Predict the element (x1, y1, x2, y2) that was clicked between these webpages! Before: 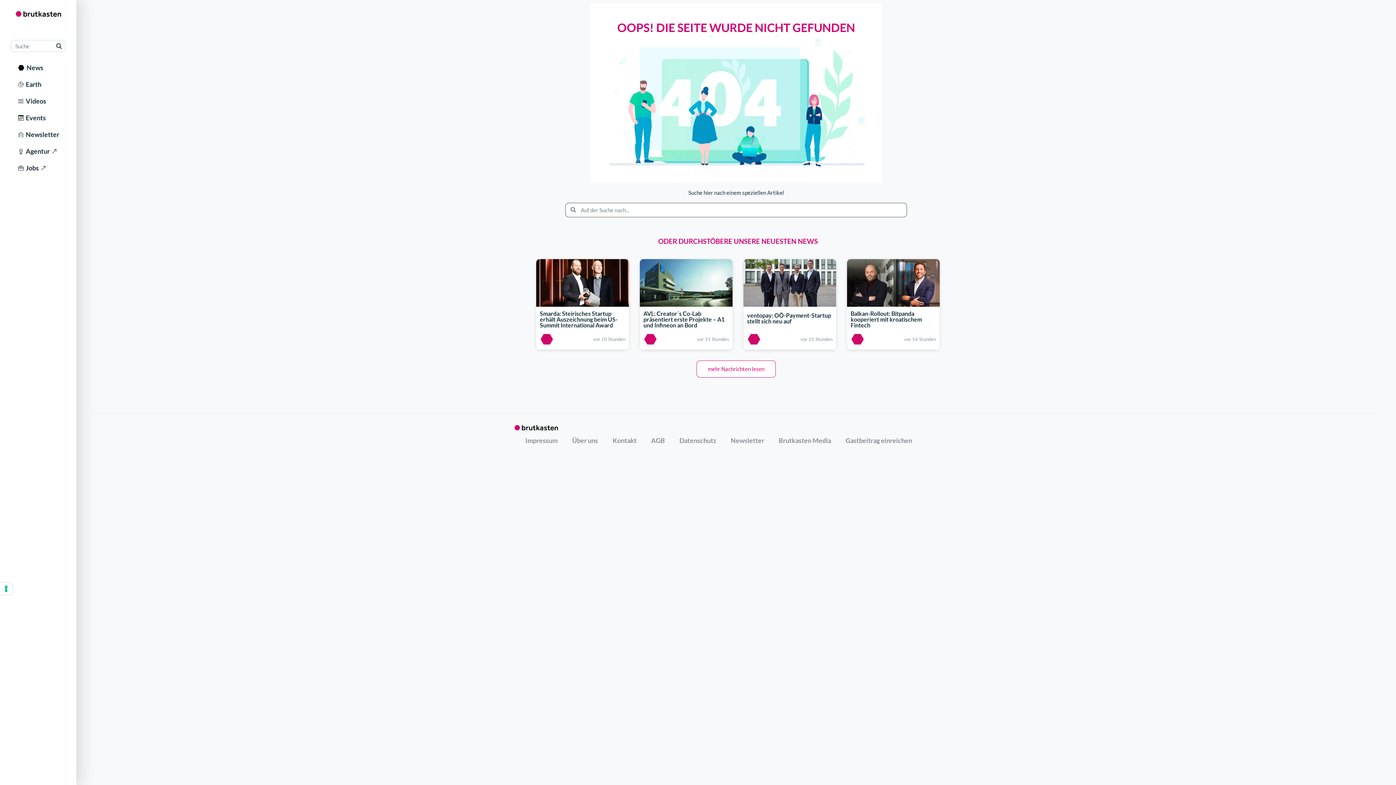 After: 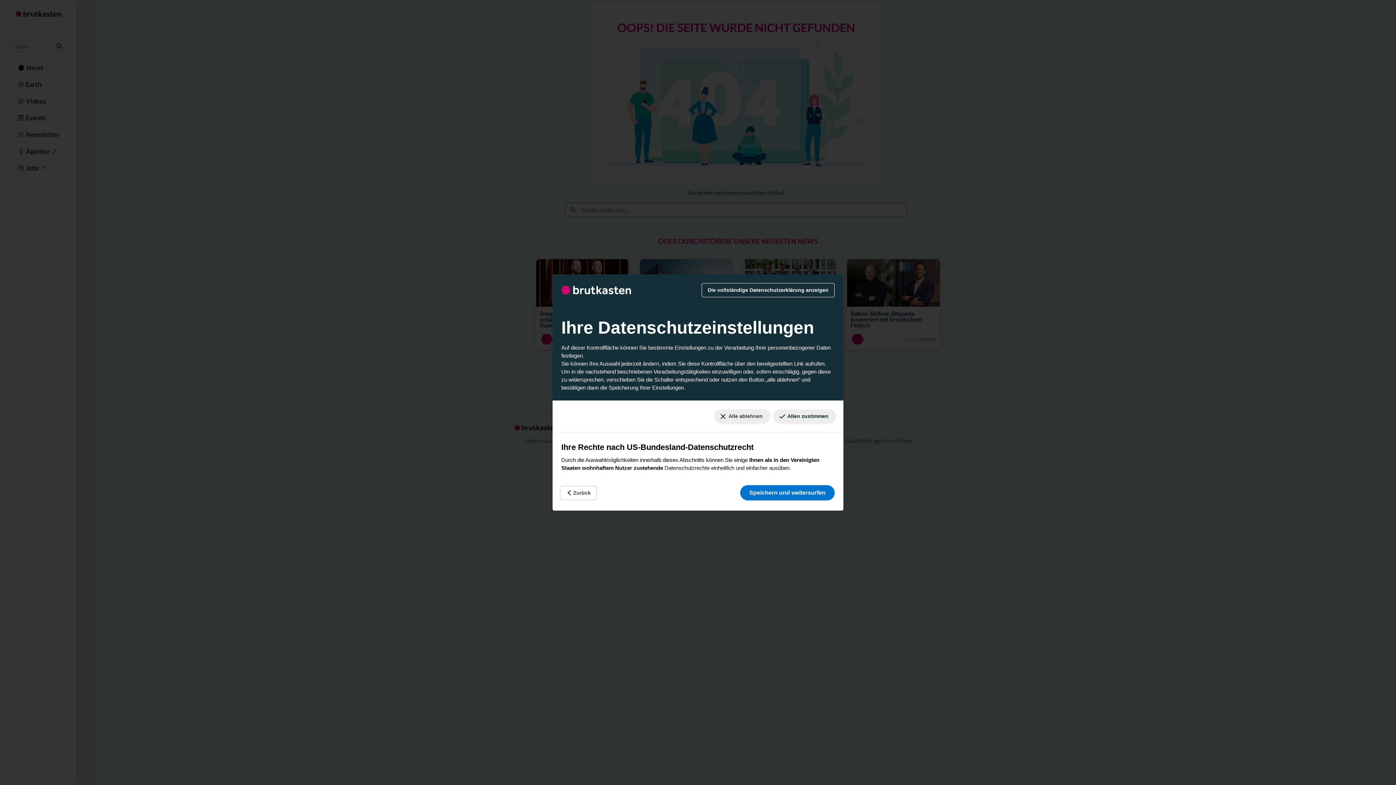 Action: label: Ihre Einstellungen für Einwilligungen für Tracking Technologien bbox: (0, 582, 12, 595)